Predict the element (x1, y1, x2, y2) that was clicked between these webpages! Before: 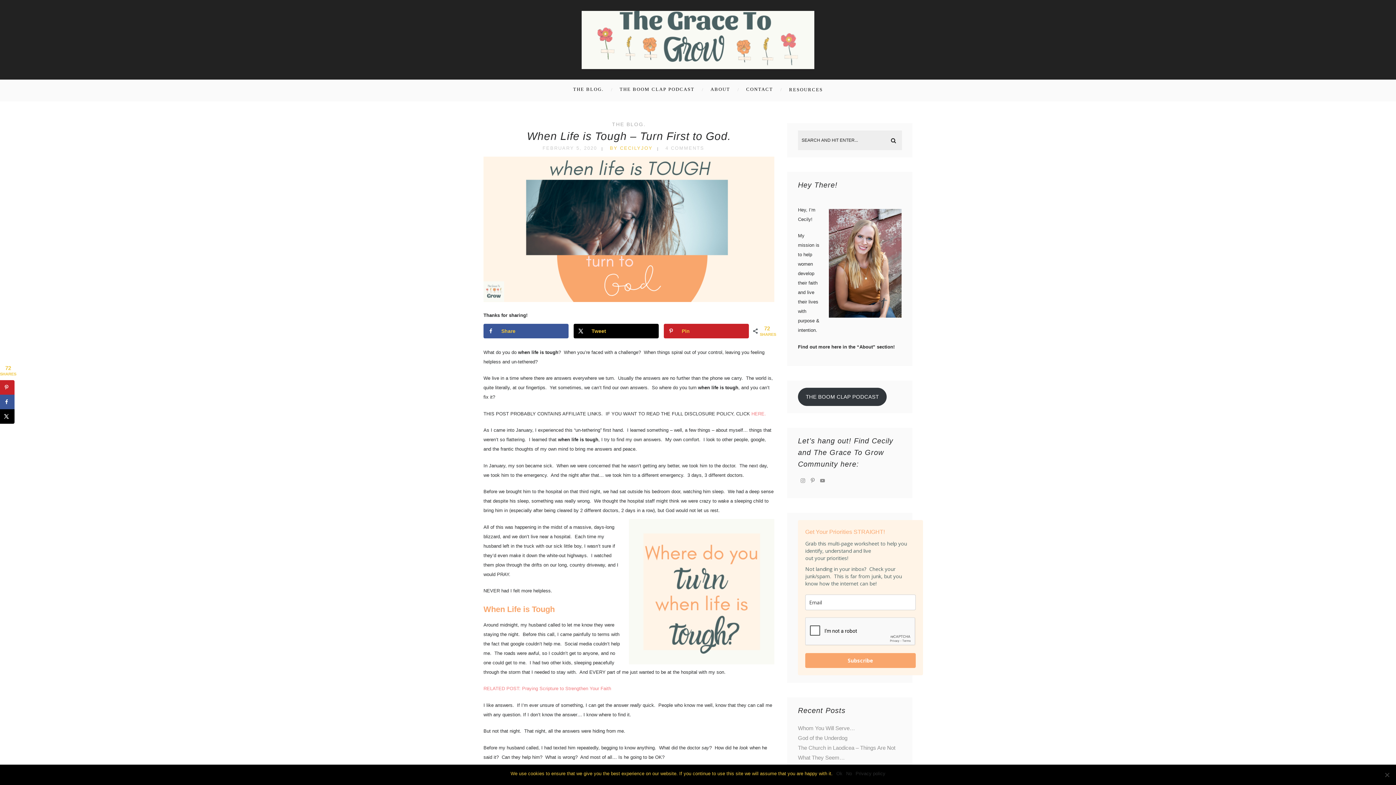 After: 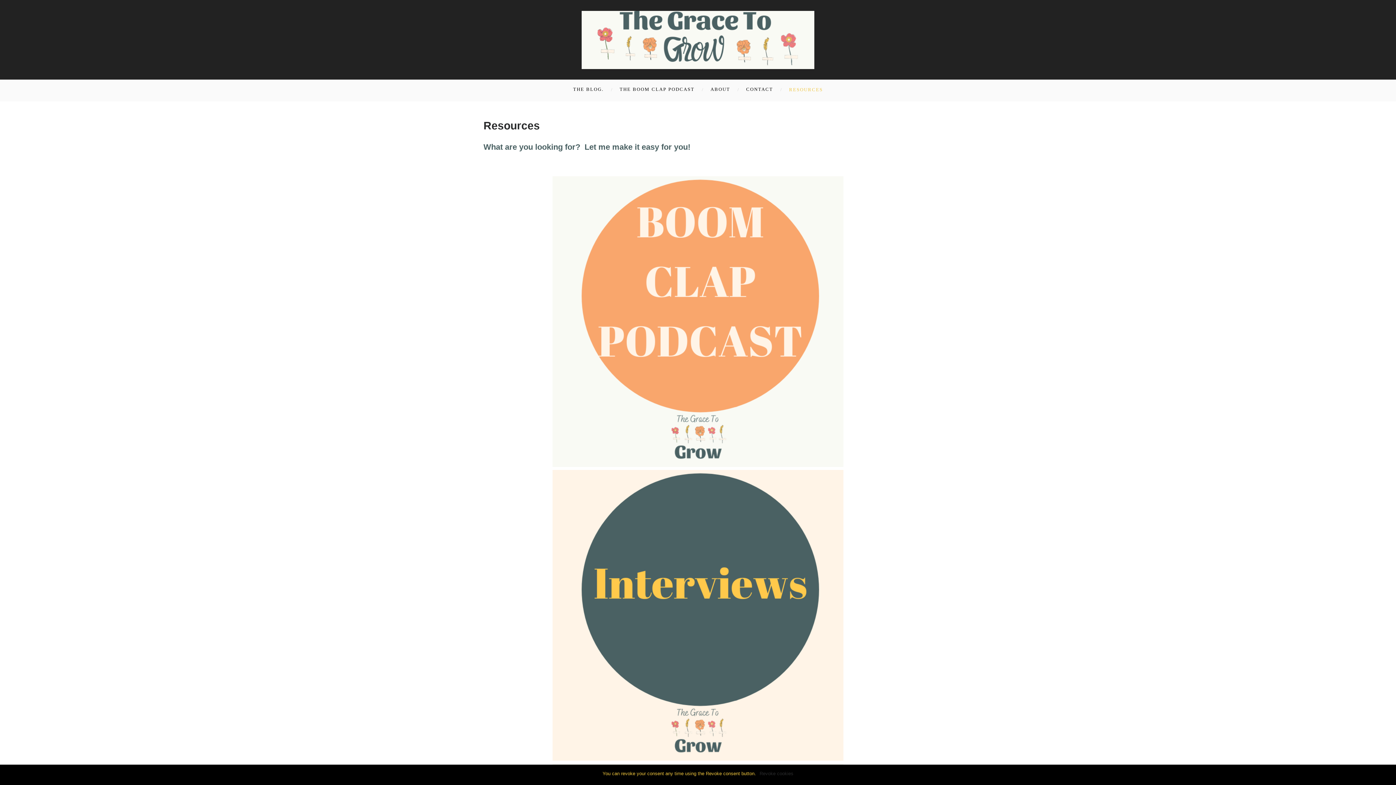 Action: bbox: (785, 79, 823, 100) label: RESOURCES